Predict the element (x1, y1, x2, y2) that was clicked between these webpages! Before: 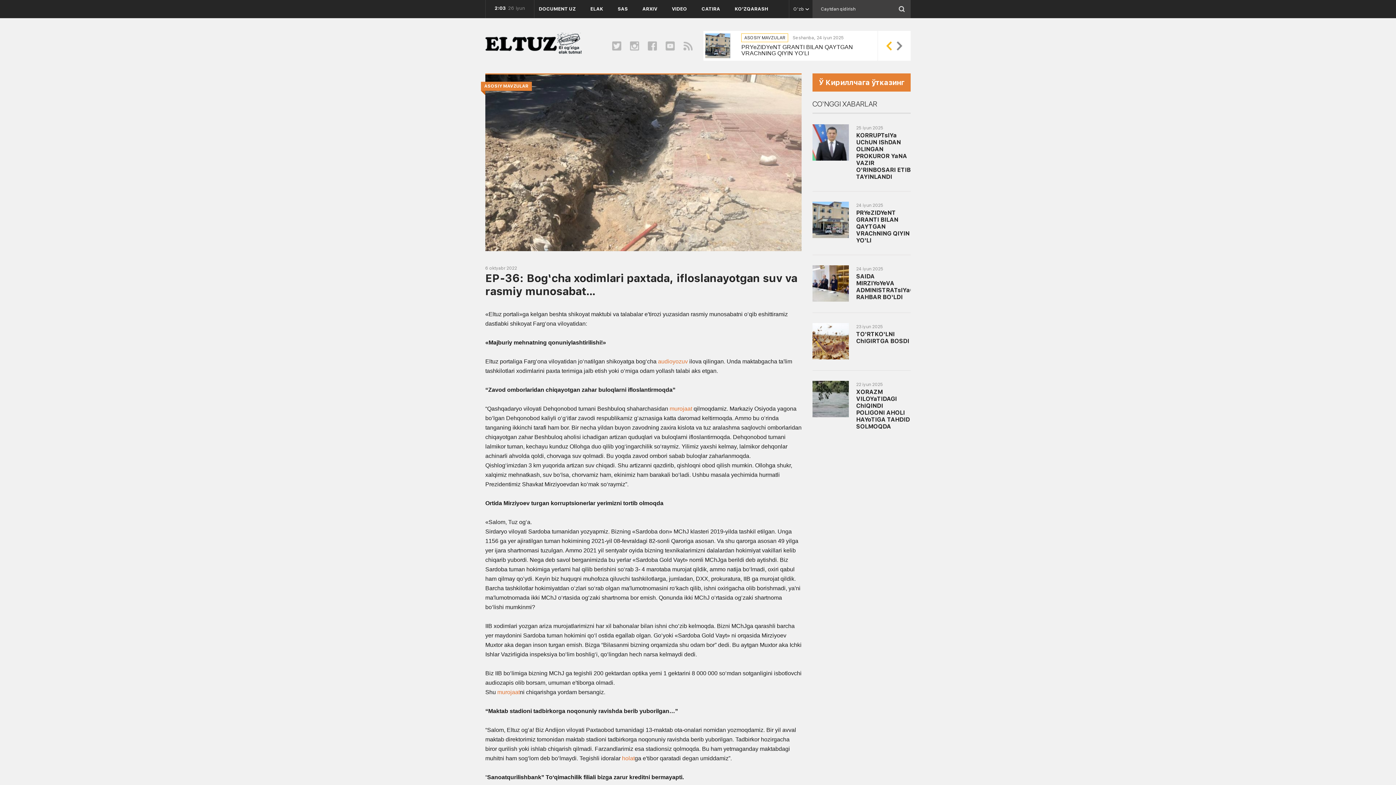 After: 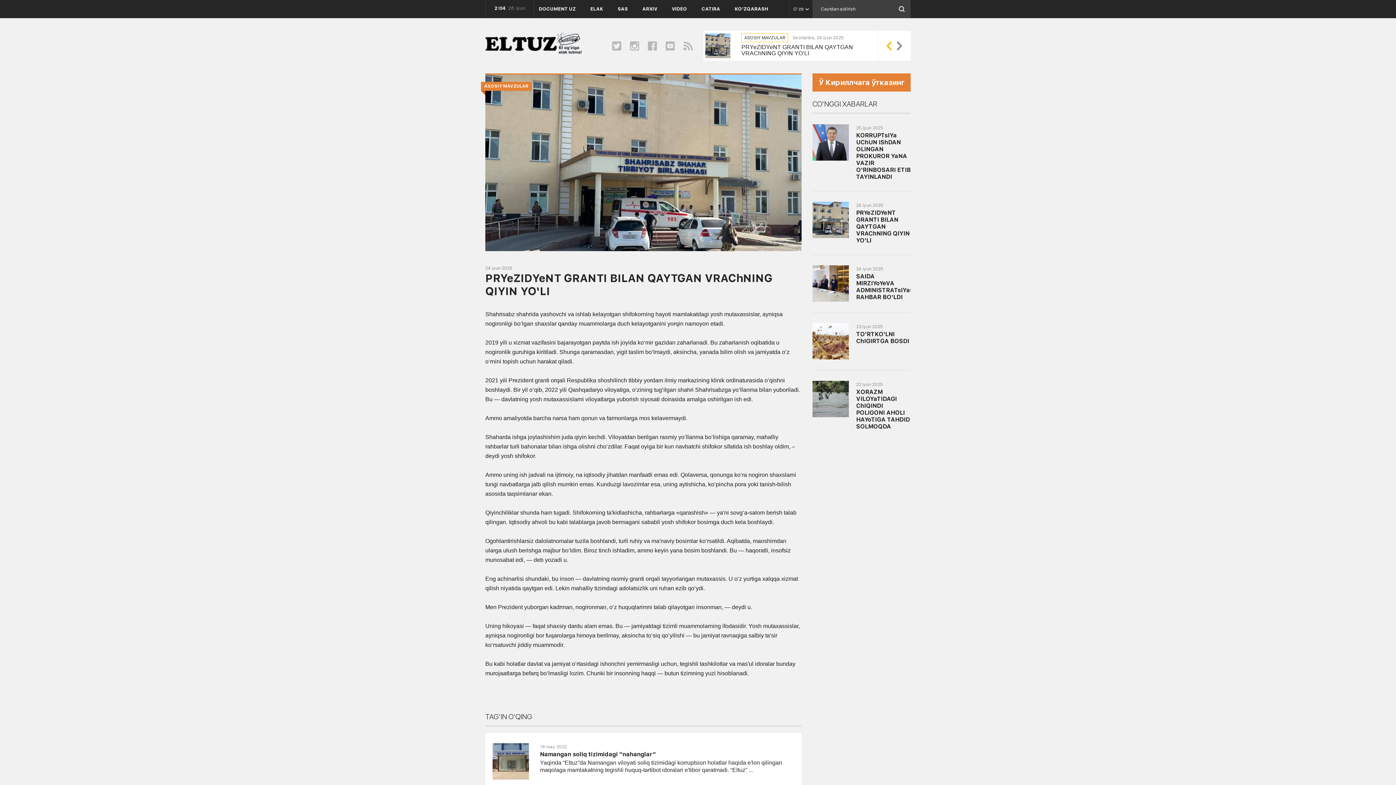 Action: bbox: (856, 209, 908, 244) label: PRYeZIDYeNT GRANTI BILAN QAYTGAN VRAChNING QIYIN YO‘LI